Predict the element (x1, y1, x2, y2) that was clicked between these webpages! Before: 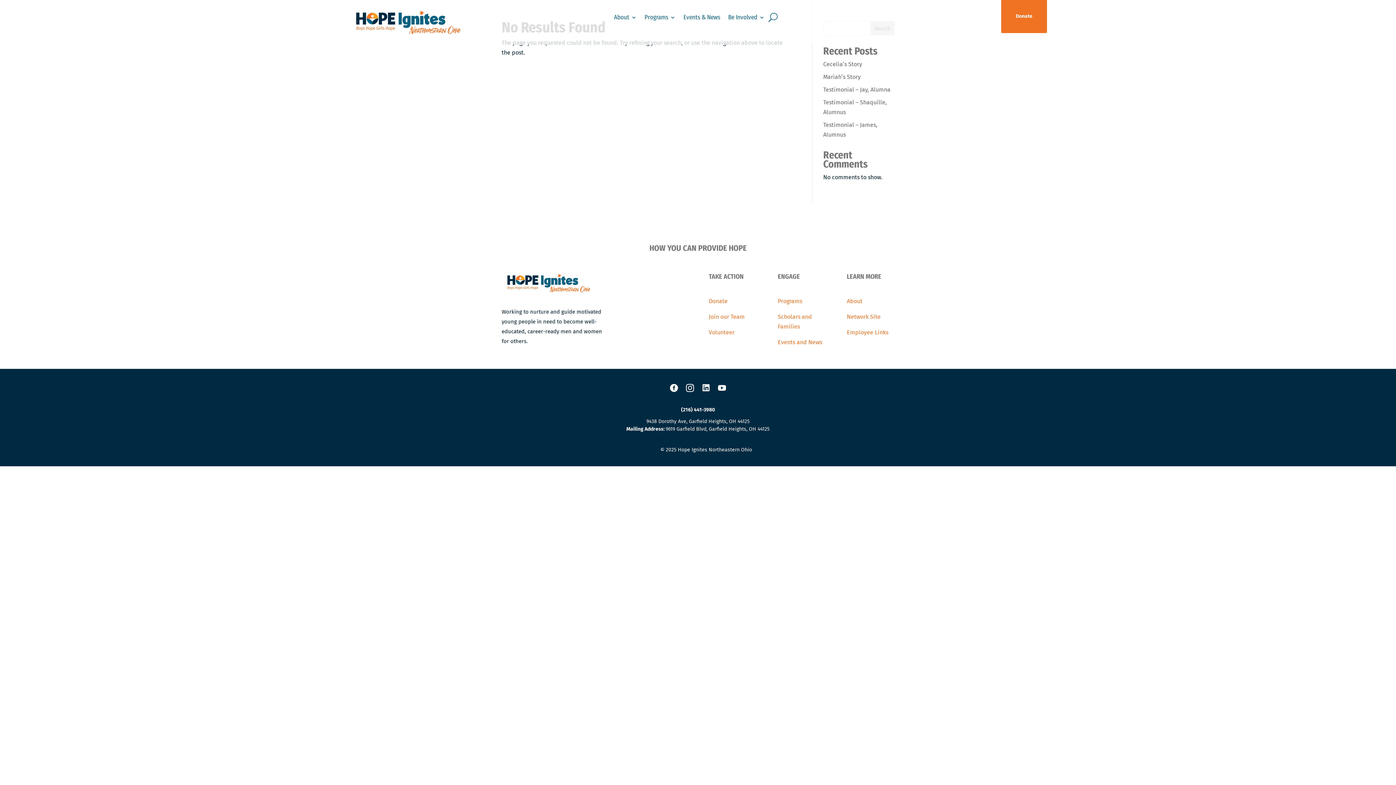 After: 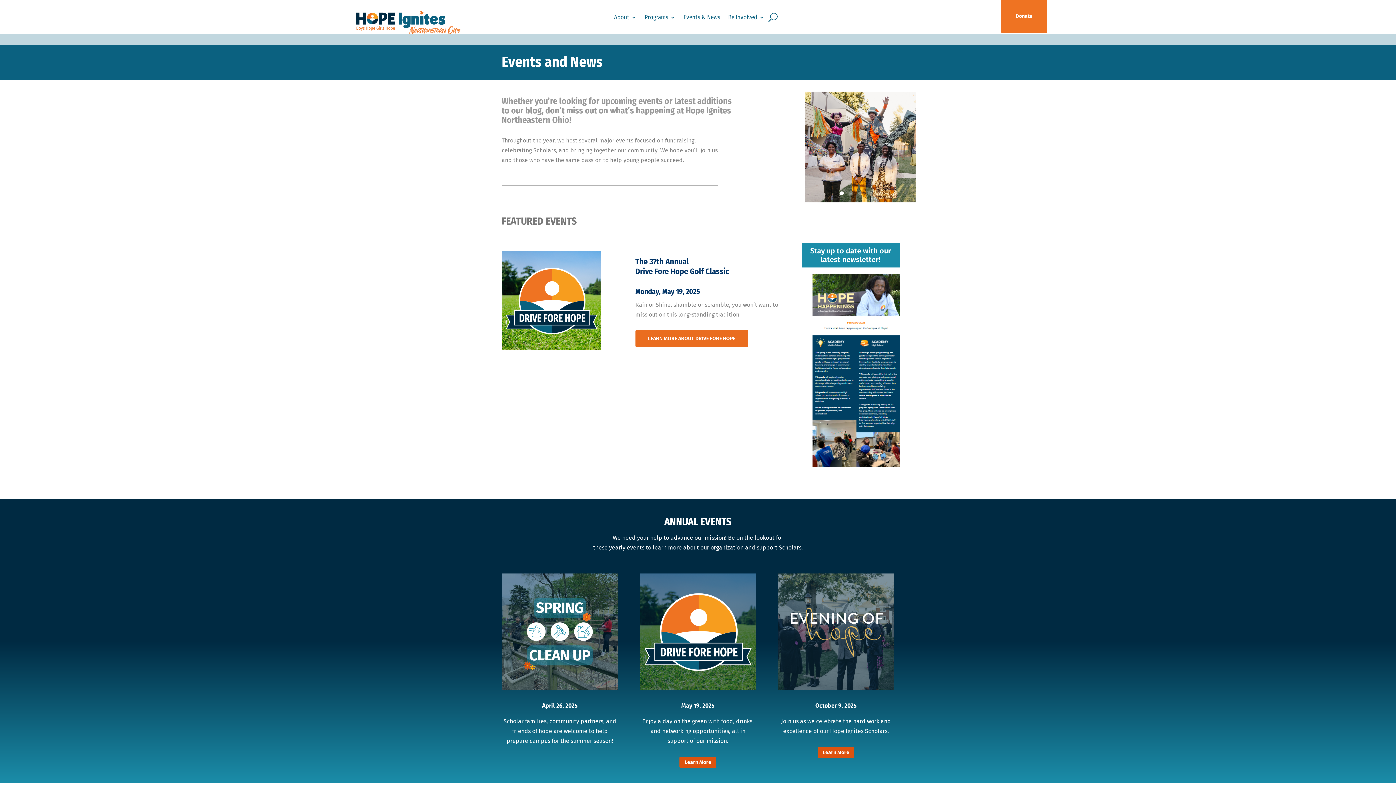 Action: label: Events and News bbox: (778, 338, 822, 345)